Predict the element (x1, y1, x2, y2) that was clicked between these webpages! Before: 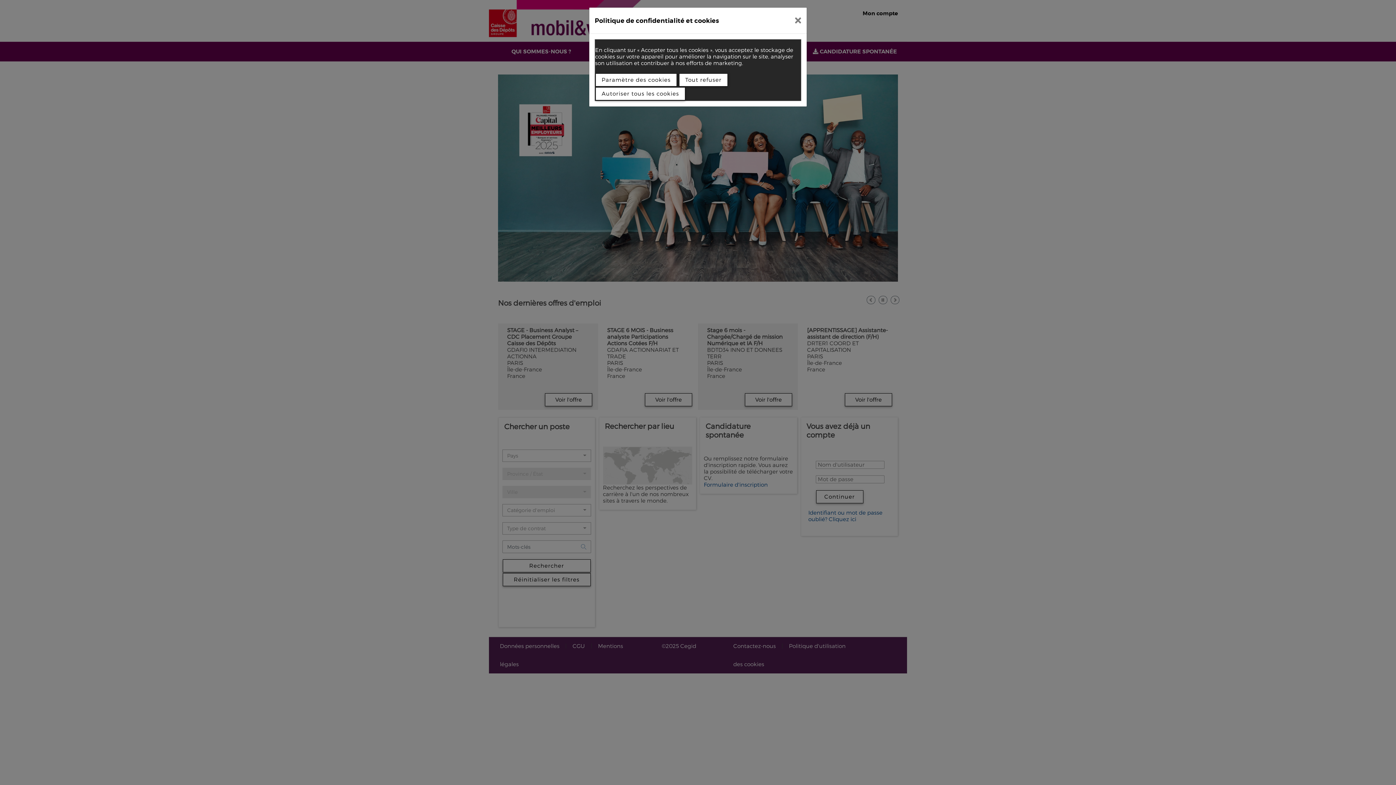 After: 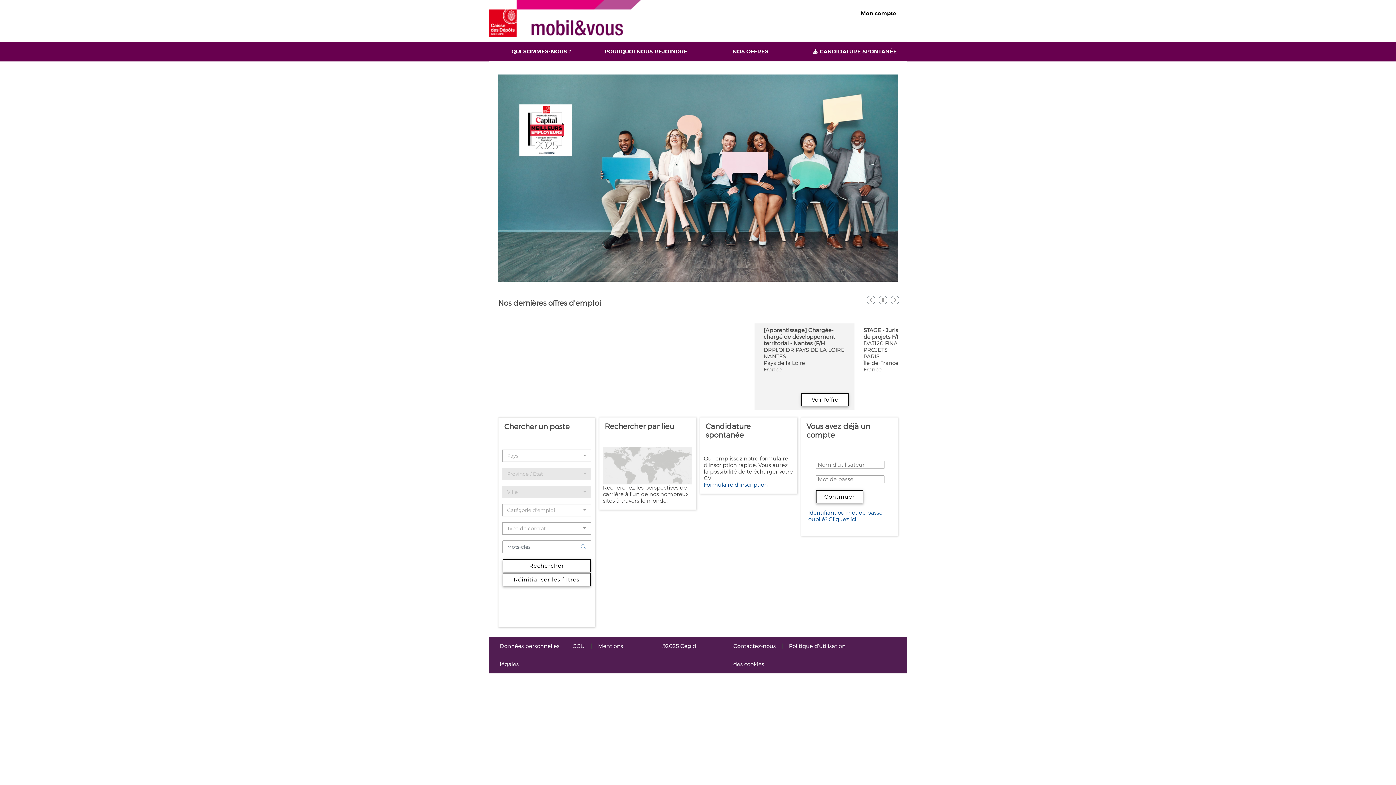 Action: bbox: (789, 10, 807, 30)